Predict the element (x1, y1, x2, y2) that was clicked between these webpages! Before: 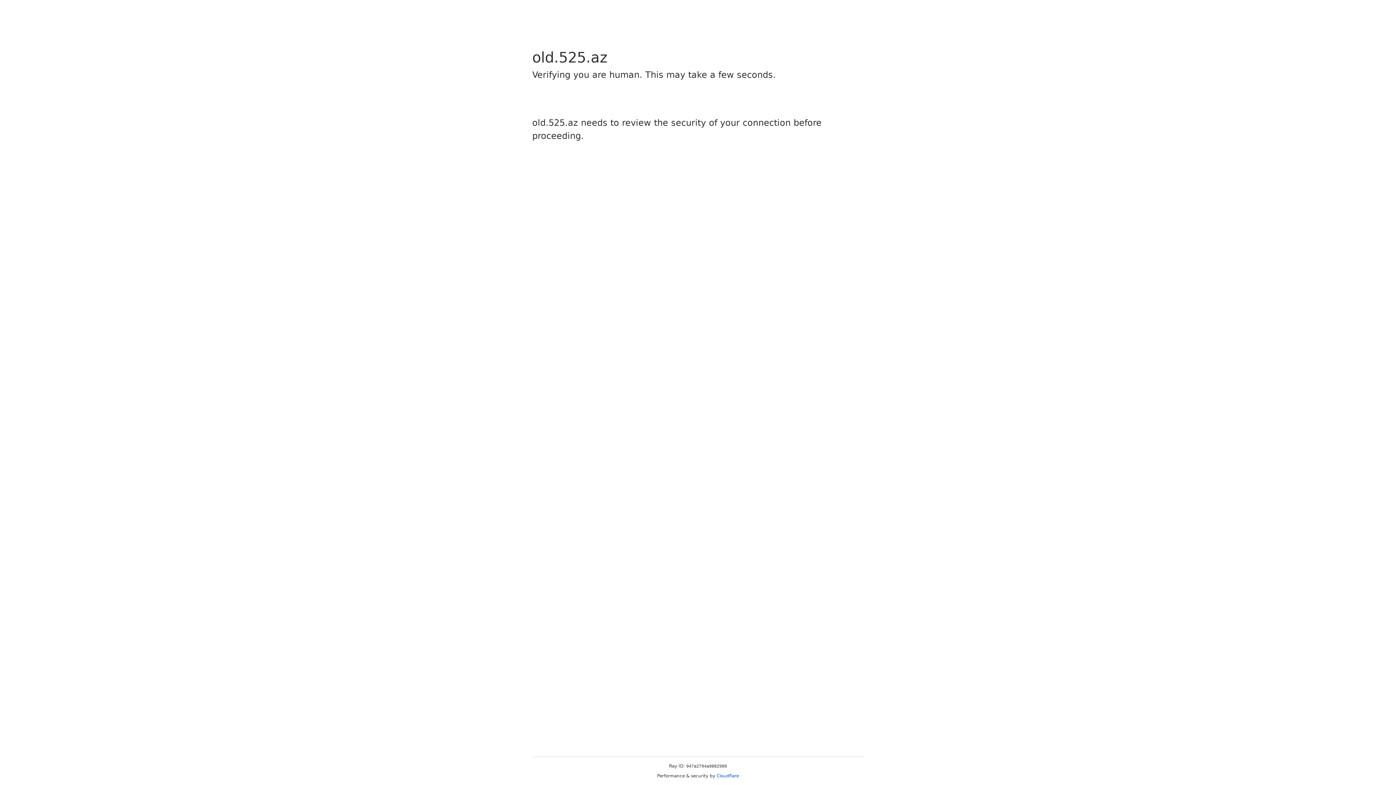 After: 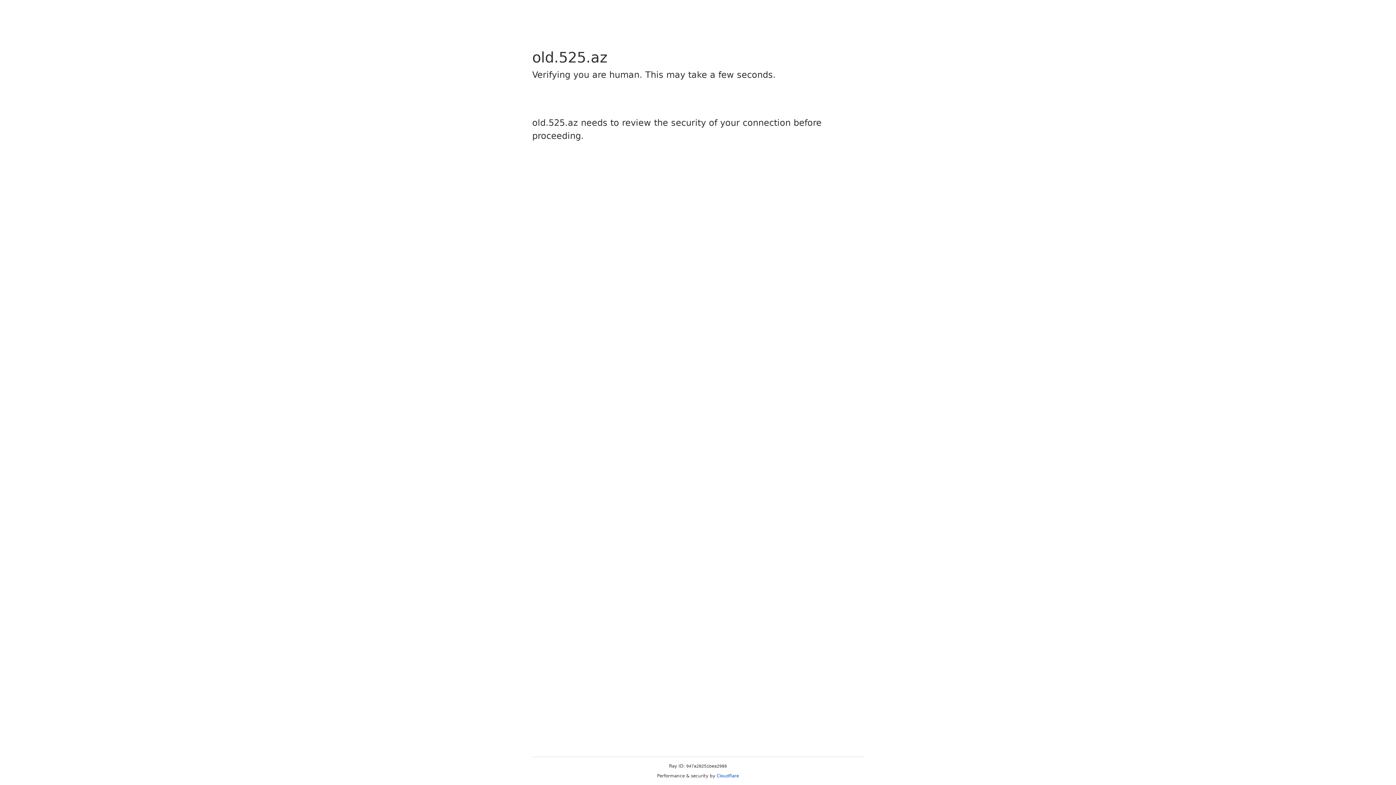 Action: bbox: (716, 773, 739, 778) label: Cloudflare